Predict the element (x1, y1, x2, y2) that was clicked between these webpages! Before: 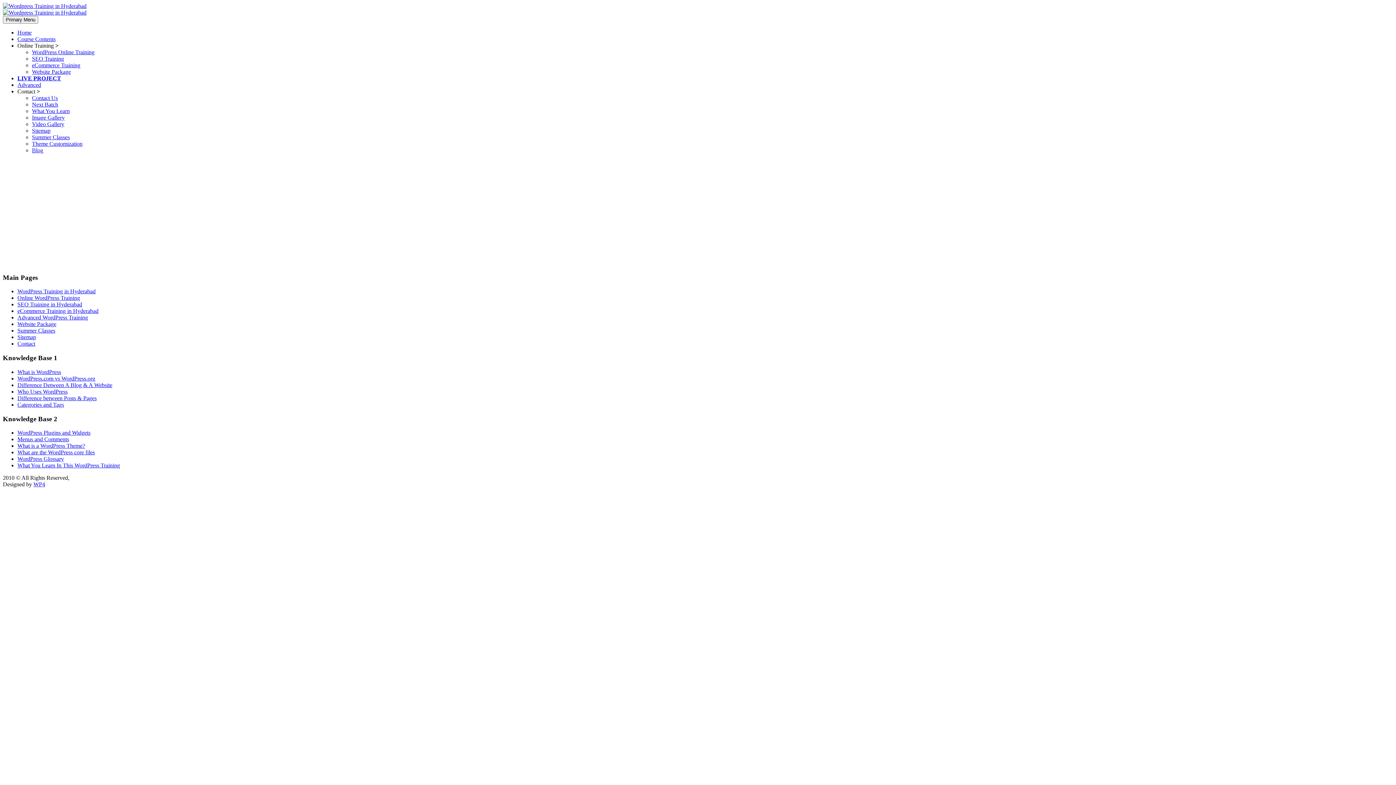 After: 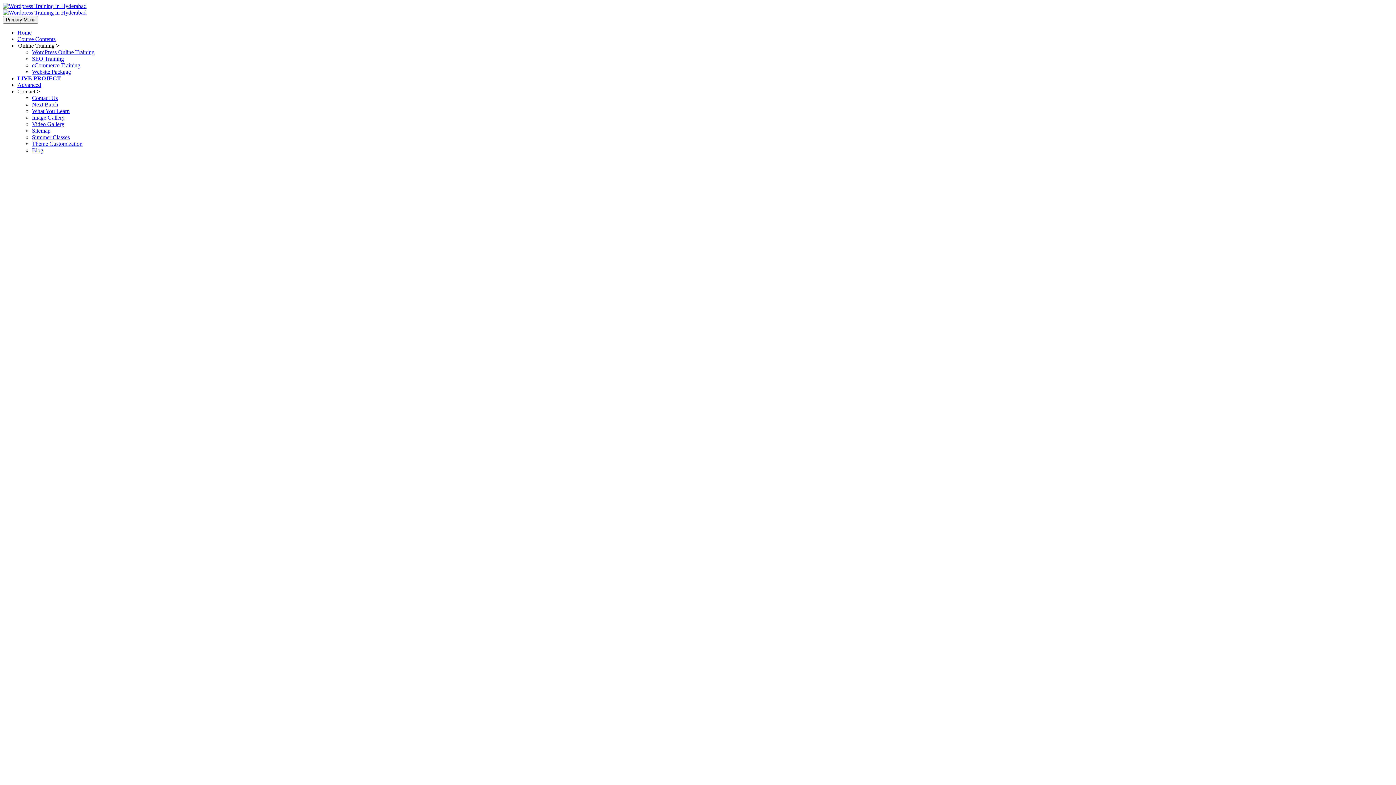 Action: label: Online WordPress Training bbox: (17, 295, 80, 301)